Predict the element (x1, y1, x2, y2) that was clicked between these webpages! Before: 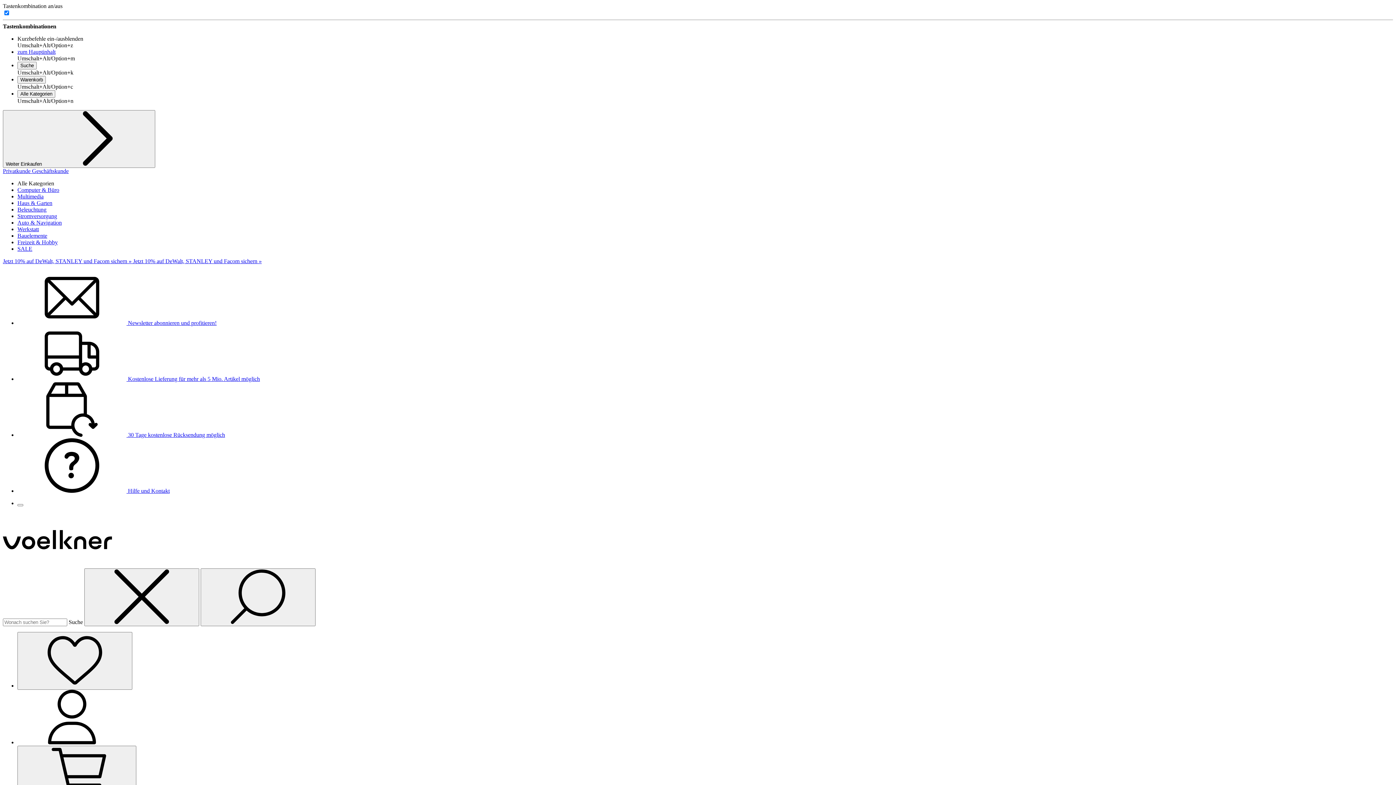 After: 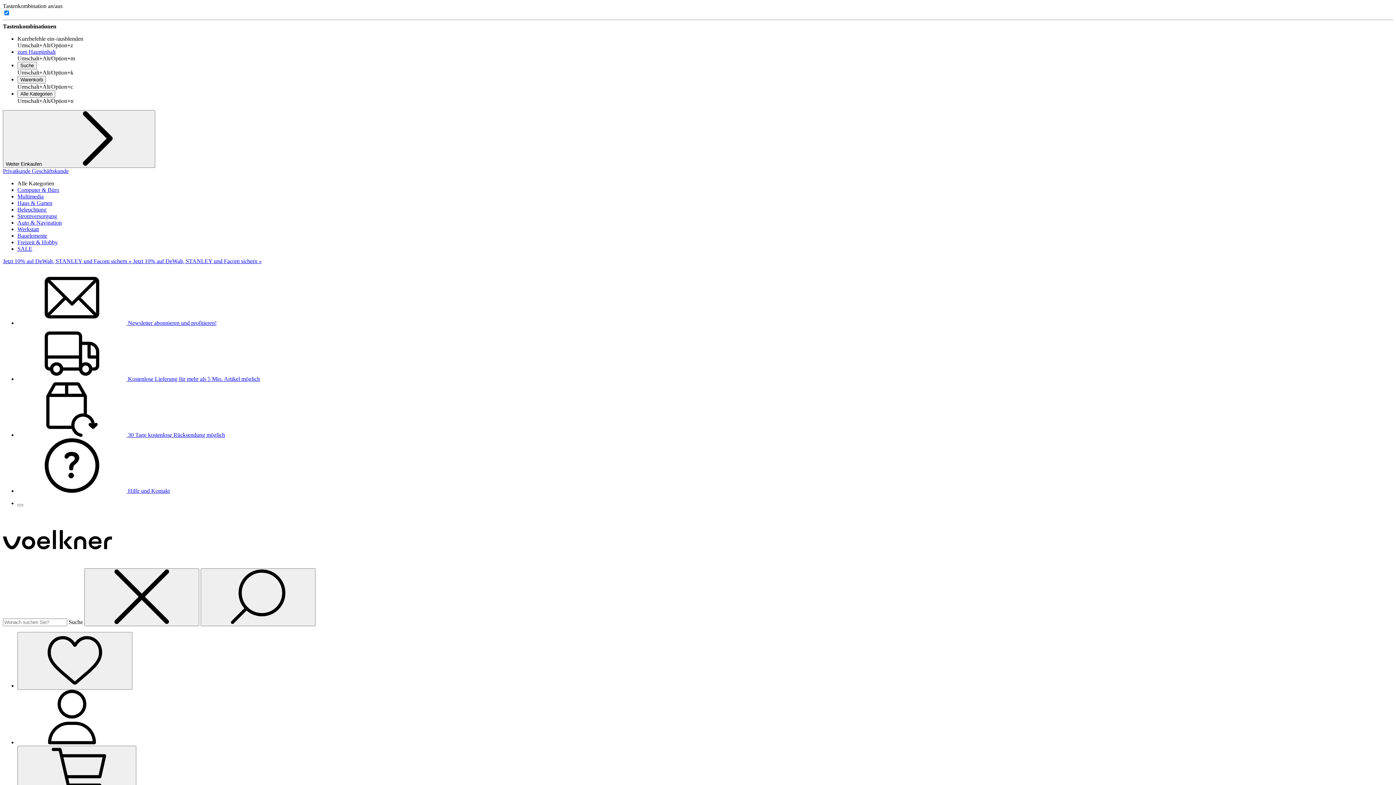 Action: label:  30 Tage kostenlose Rücksendung möglich bbox: (17, 432, 225, 438)